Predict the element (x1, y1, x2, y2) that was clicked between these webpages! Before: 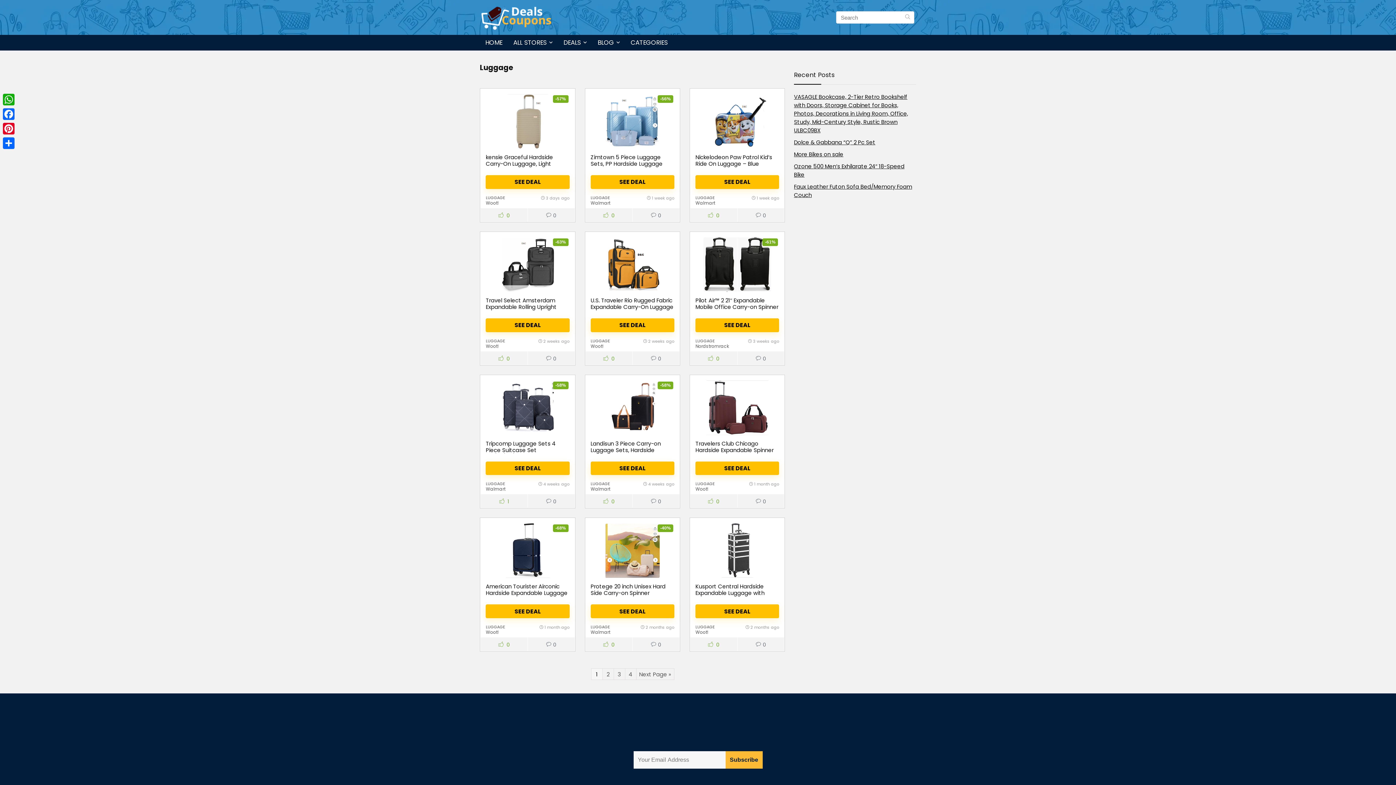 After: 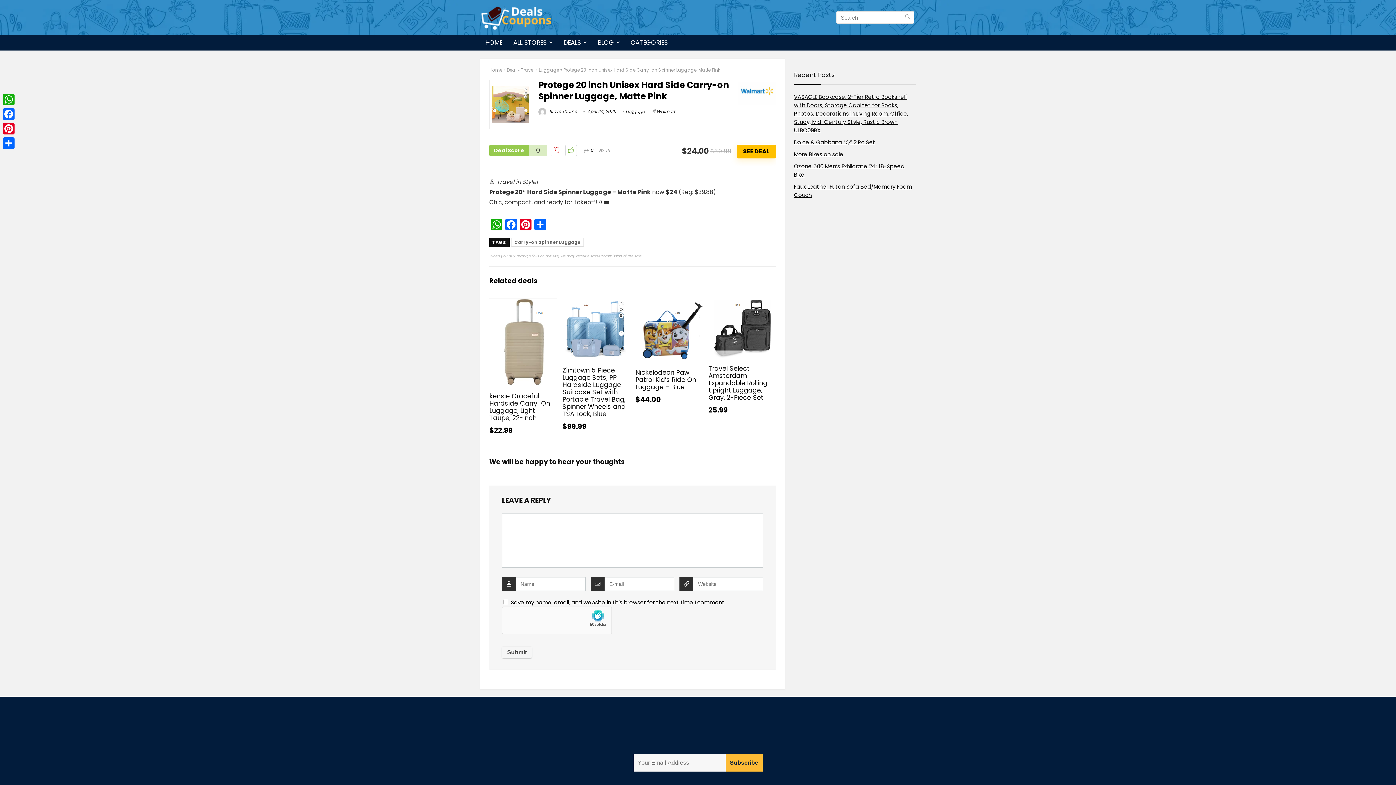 Action: bbox: (590, 583, 665, 603) label: Protege 20 inch Unisex Hard Side Carry-on Spinner Luggage, Matte Pink